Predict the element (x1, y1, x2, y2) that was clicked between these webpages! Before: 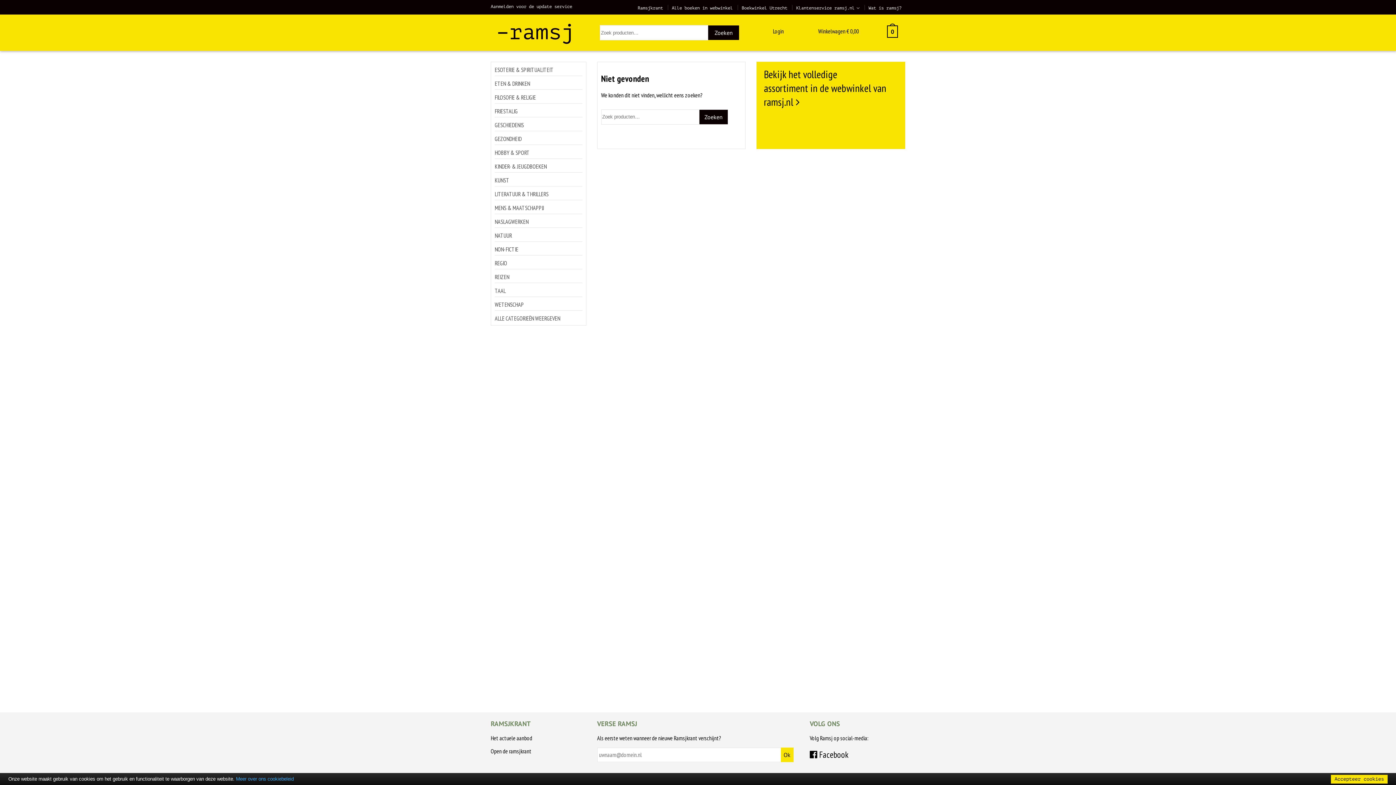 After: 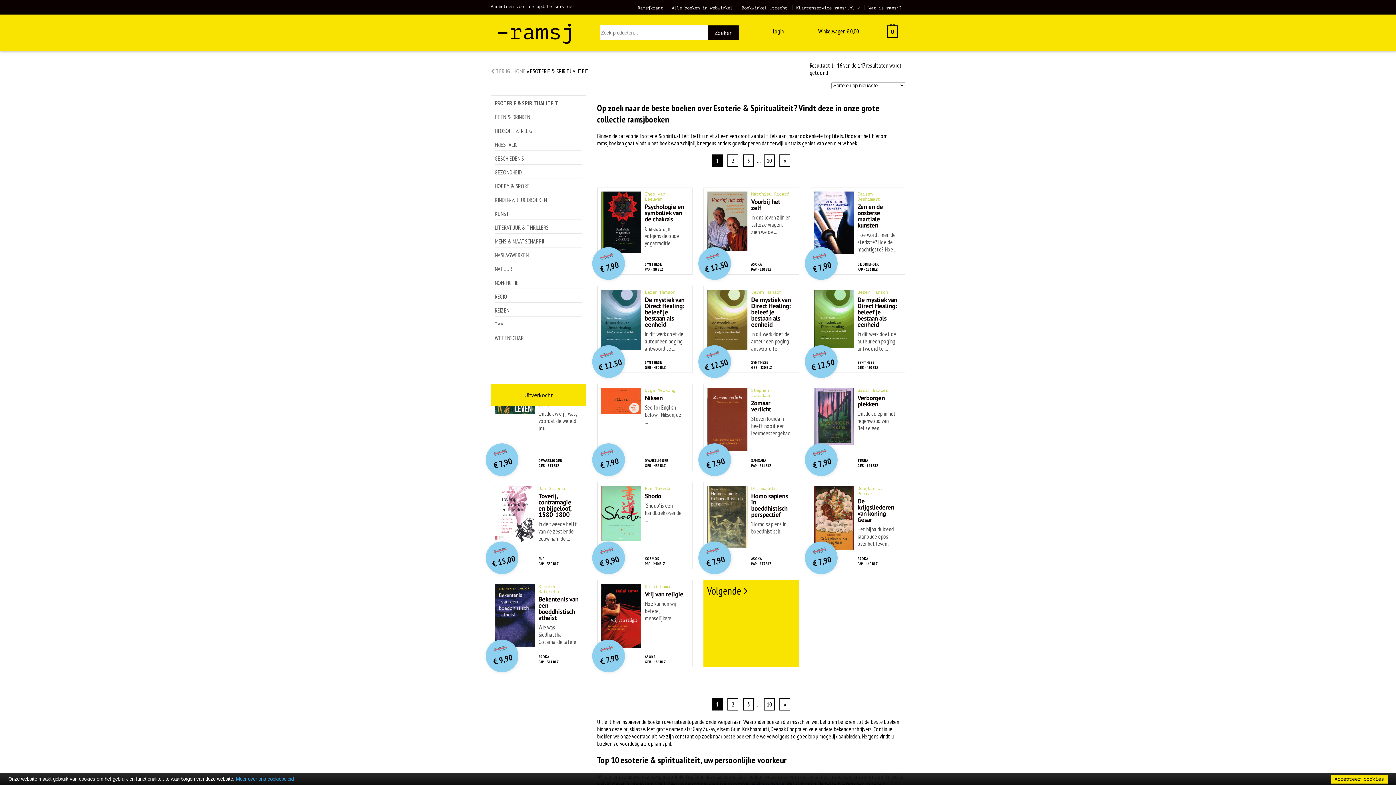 Action: bbox: (494, 62, 582, 76) label: ESOTERIE & SPIRITUALITEIT